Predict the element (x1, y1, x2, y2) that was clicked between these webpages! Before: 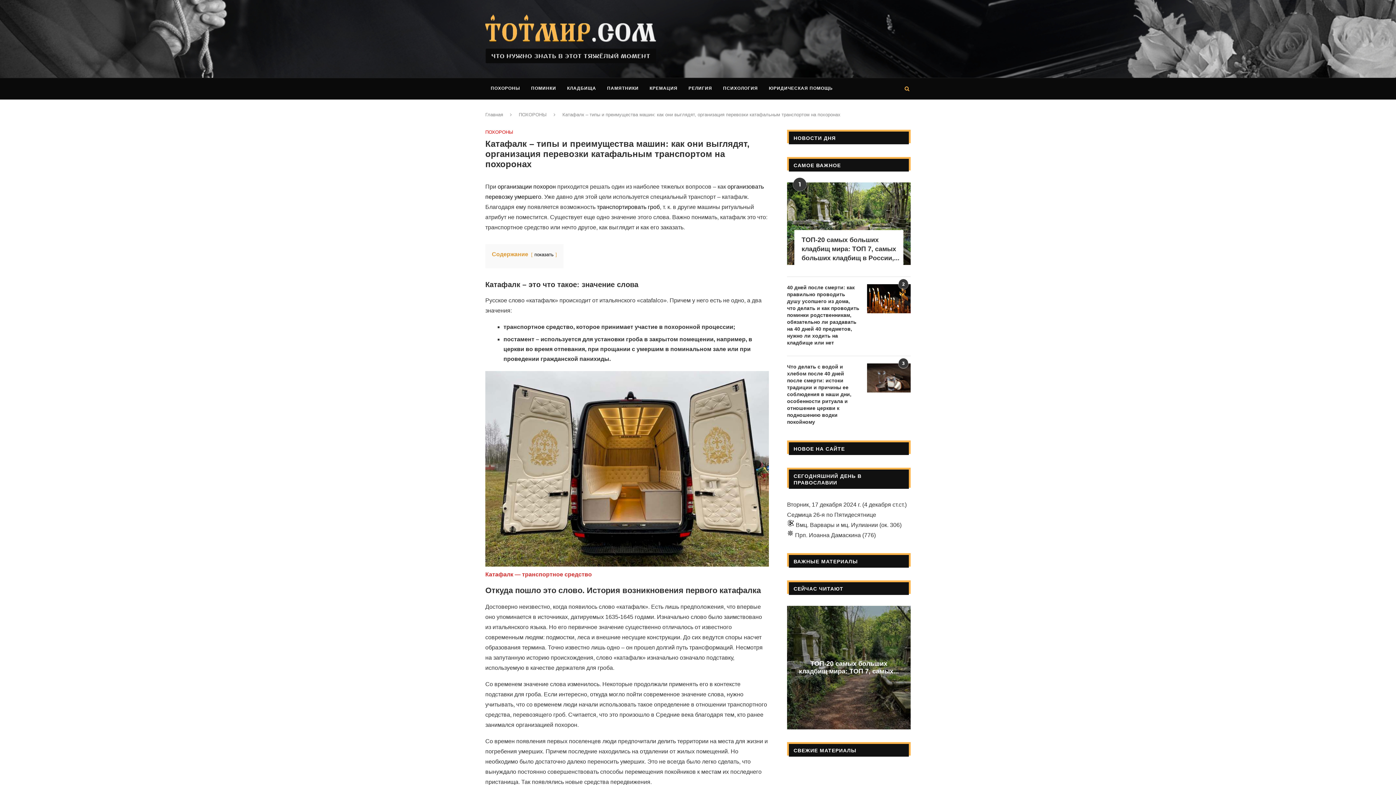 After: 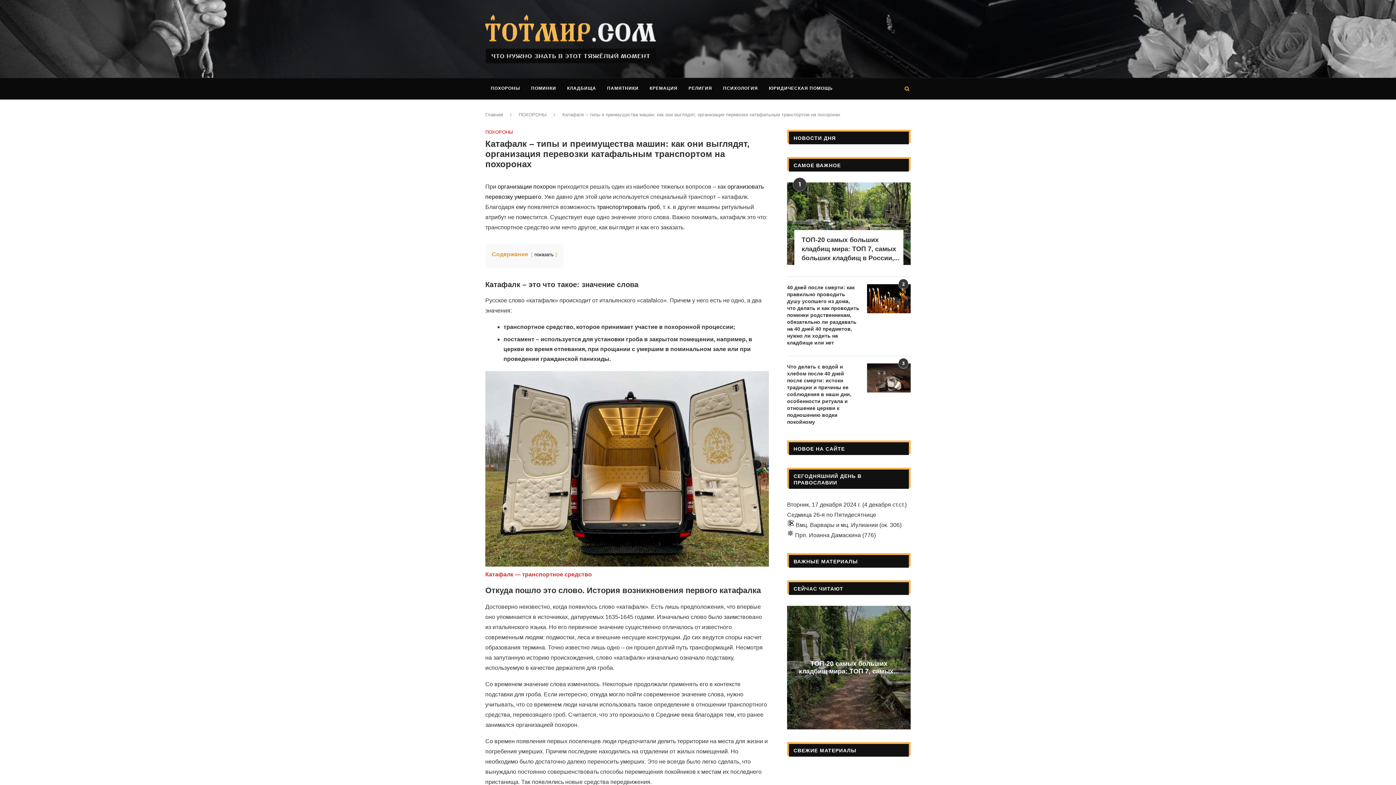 Action: bbox: (485, 14, 910, 63)